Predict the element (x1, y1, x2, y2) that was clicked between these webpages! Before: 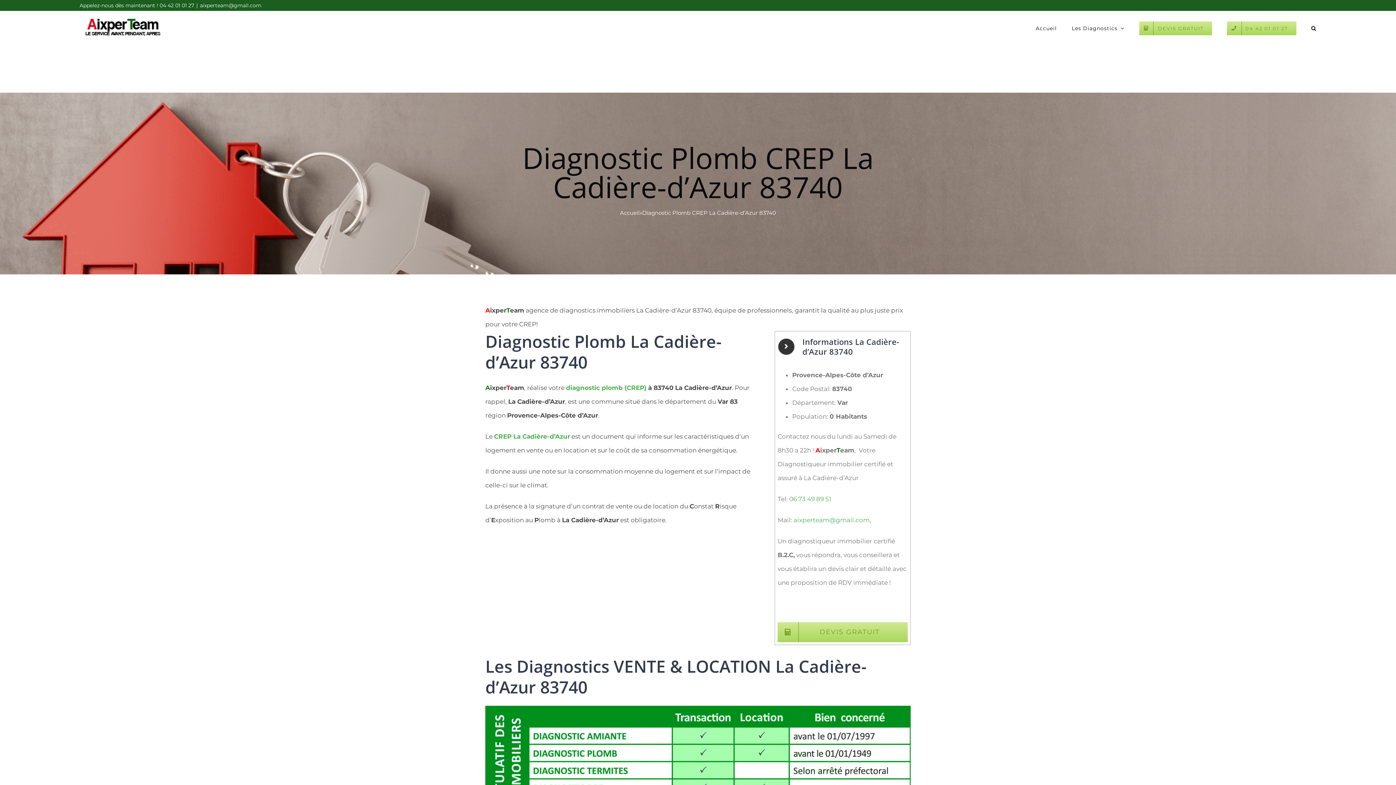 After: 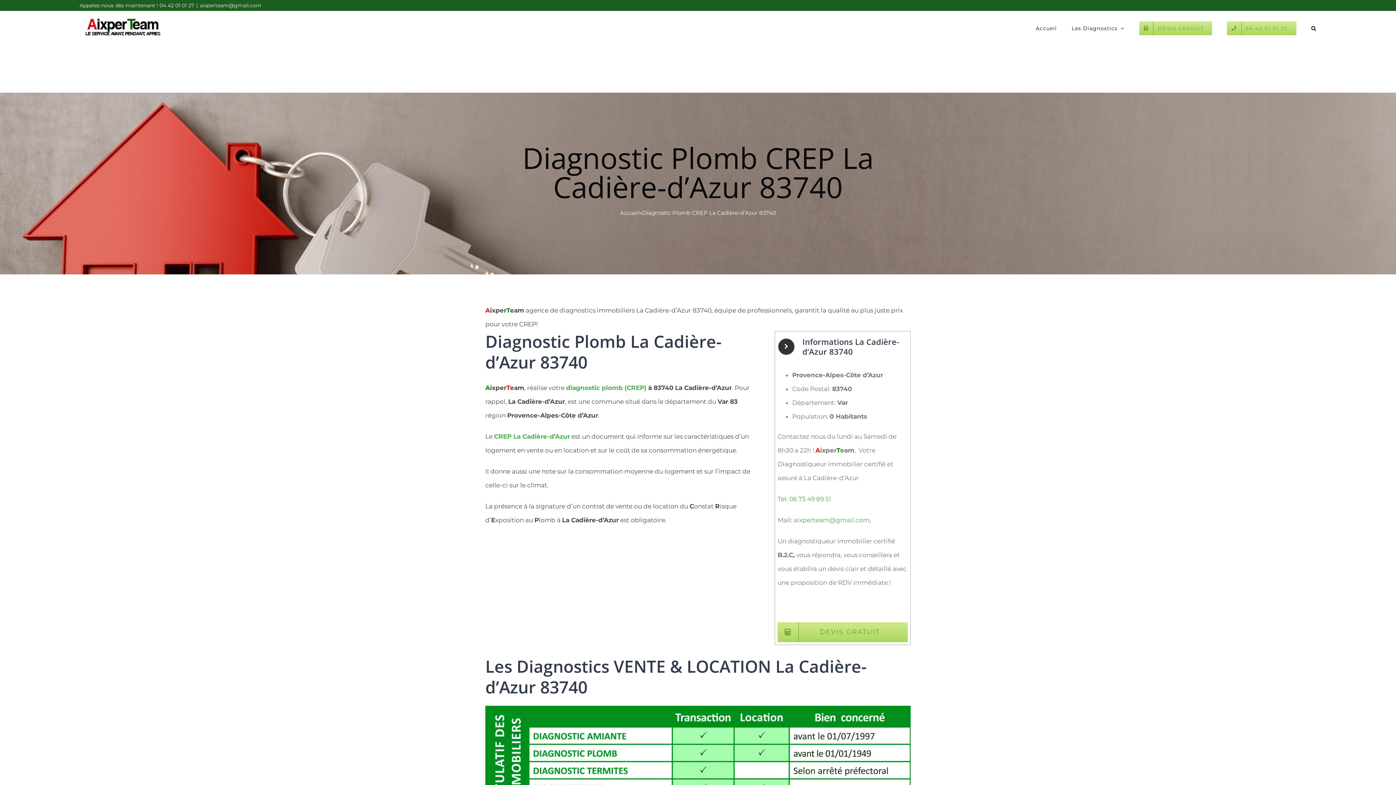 Action: label: aixperteam@gmail.com bbox: (200, 2, 261, 8)